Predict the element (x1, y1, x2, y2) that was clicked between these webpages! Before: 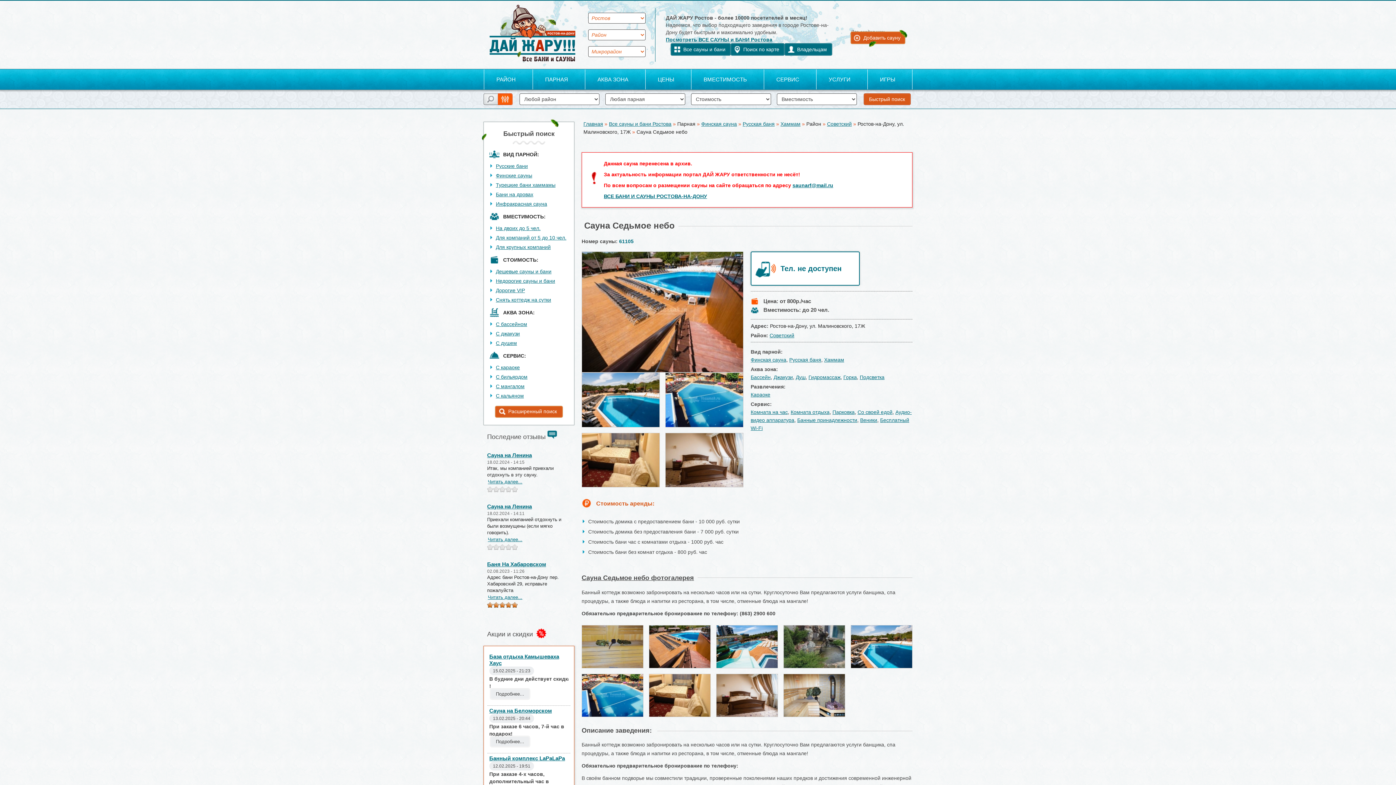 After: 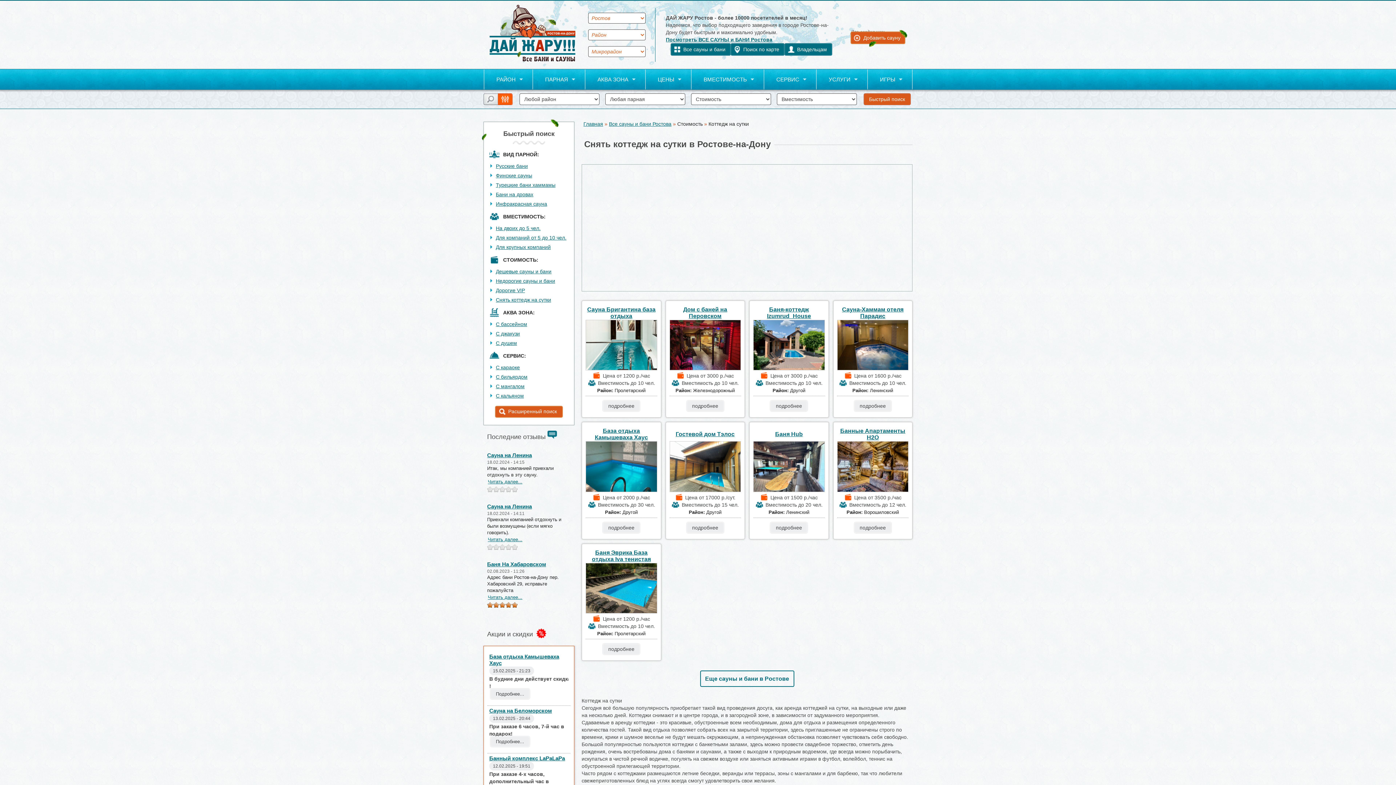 Action: bbox: (496, 296, 551, 302) label: Снять коттедж на сутки